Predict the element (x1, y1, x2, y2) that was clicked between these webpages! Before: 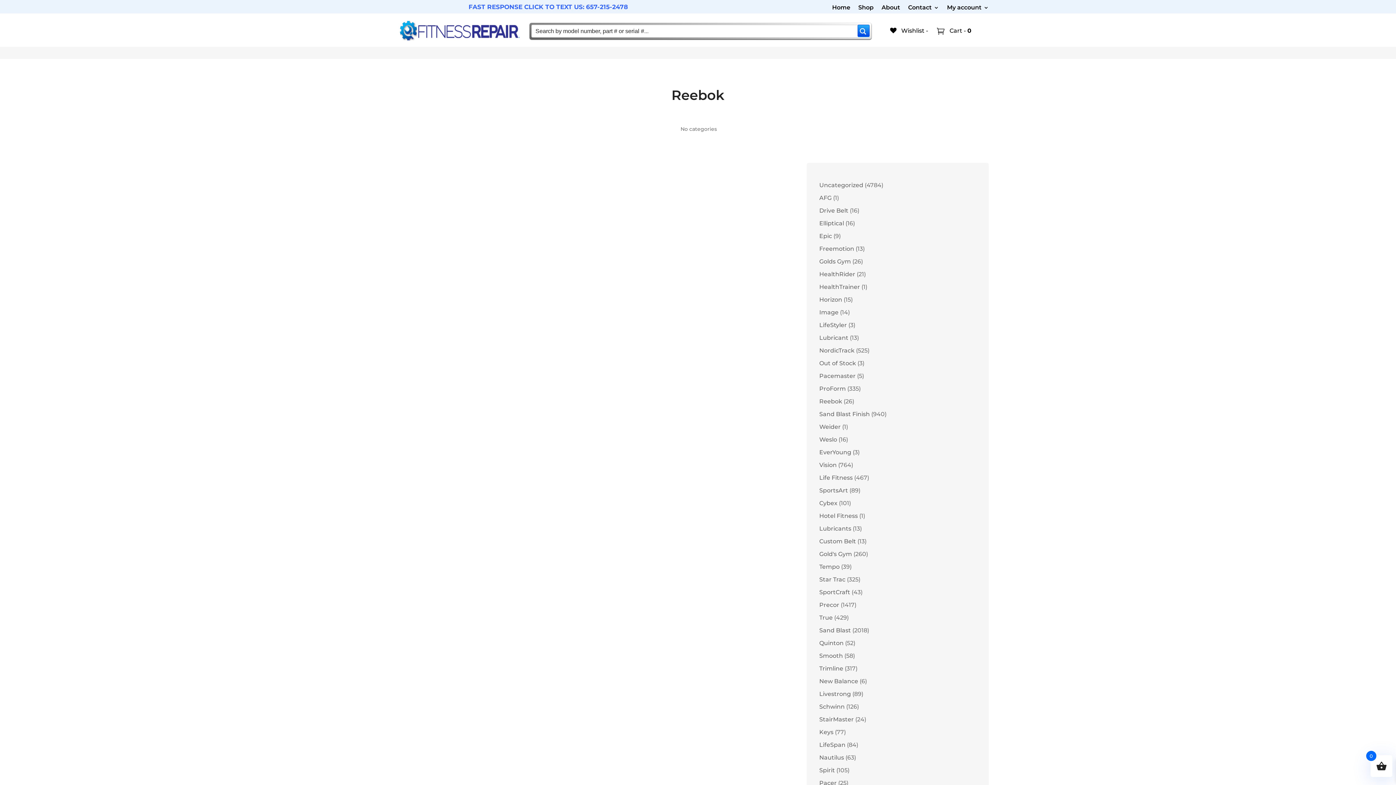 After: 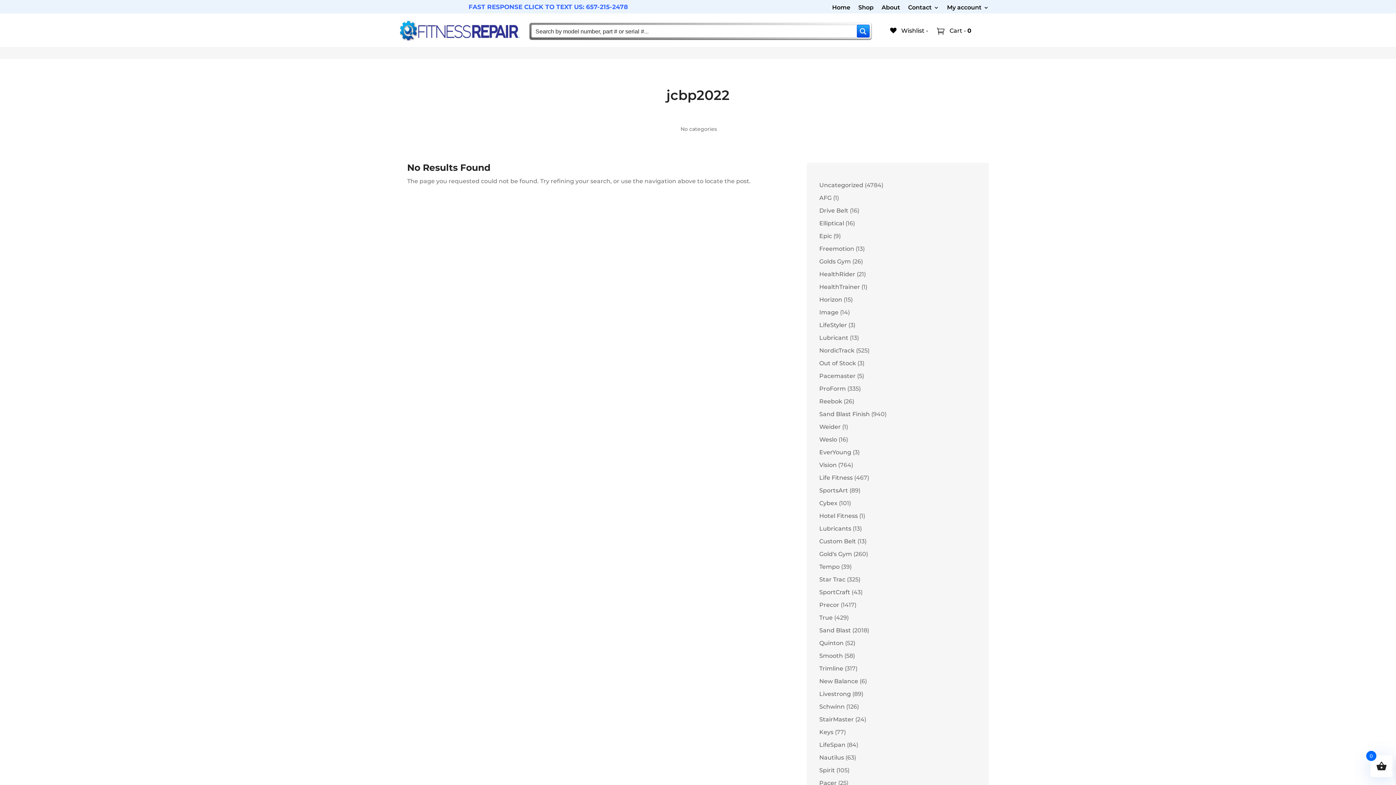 Action: label: WALKING BELTS LLC bbox: (425, 429, 472, 435)